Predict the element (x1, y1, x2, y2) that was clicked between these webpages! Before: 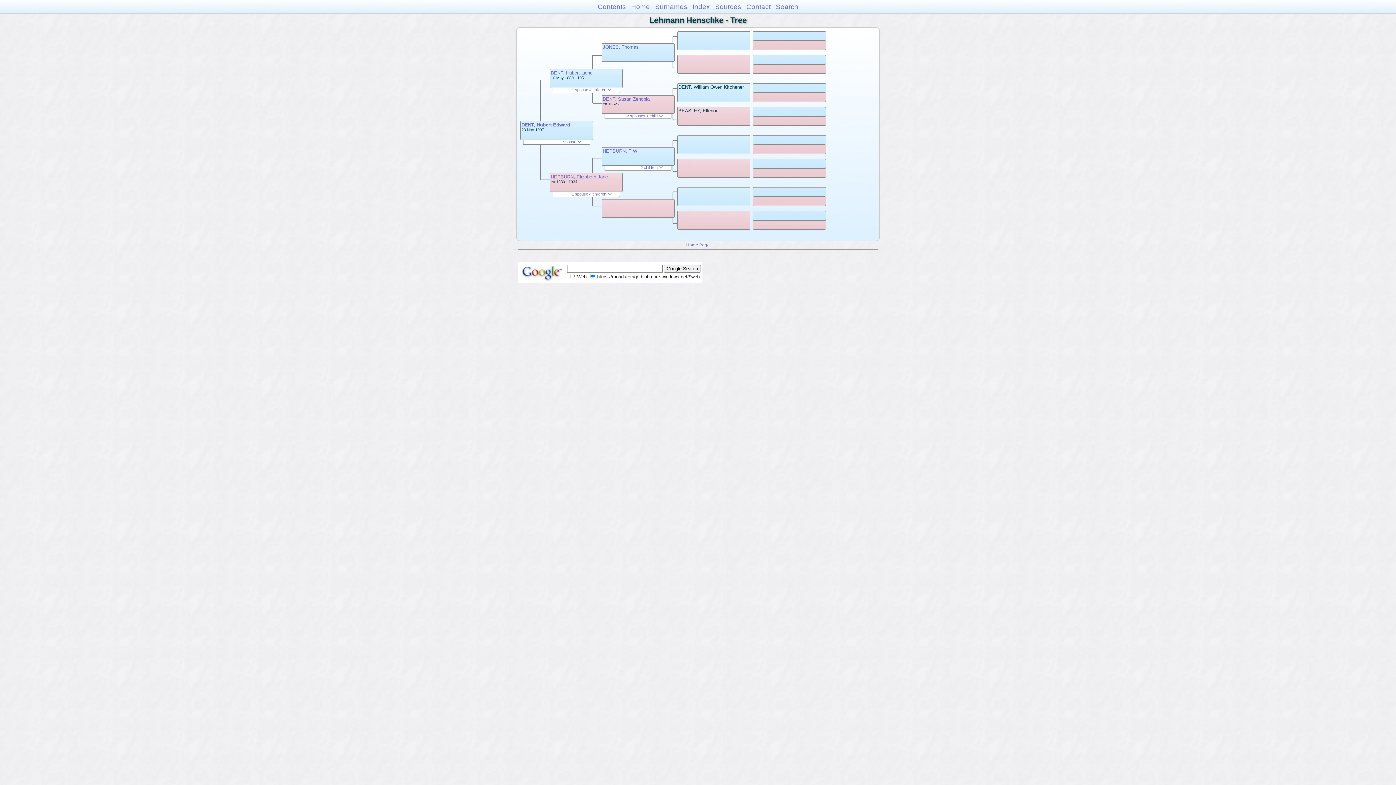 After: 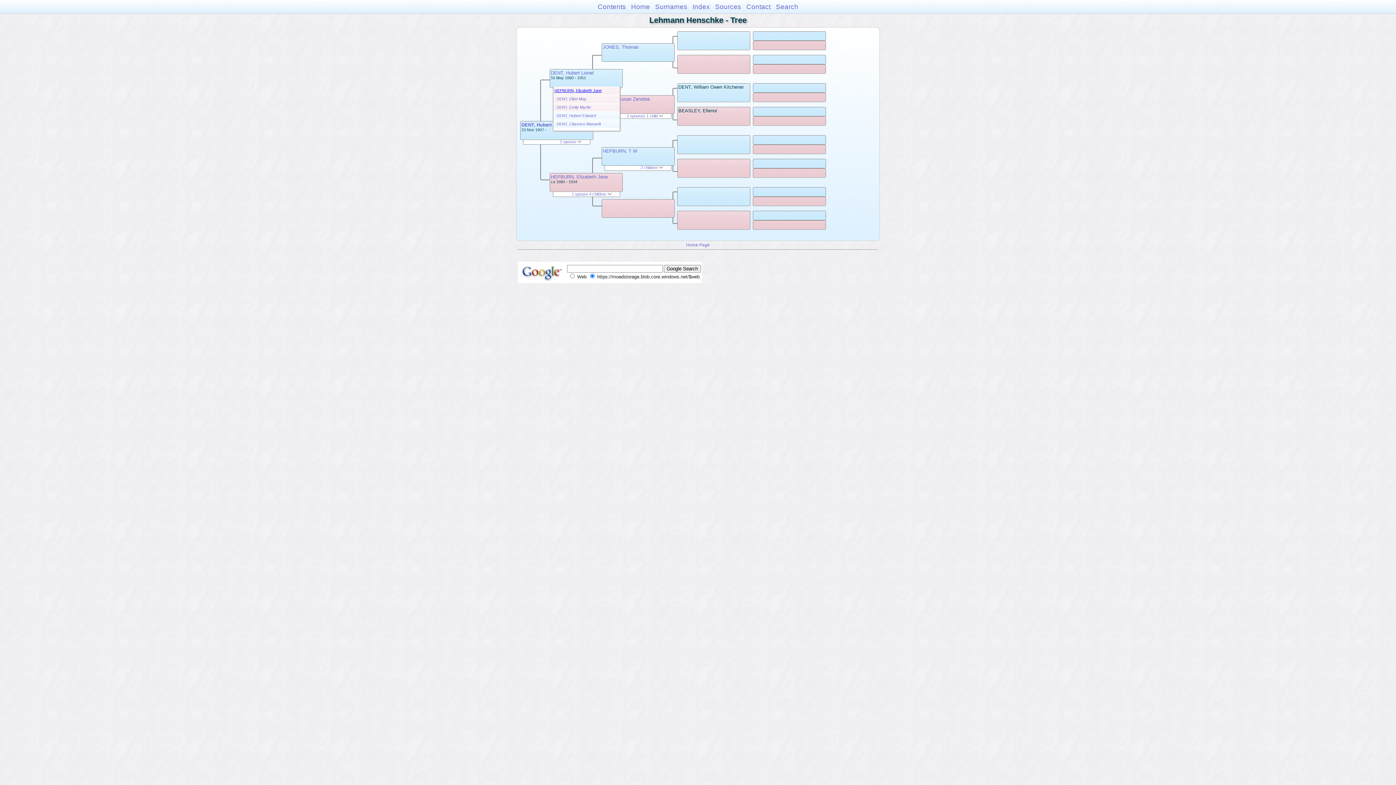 Action: bbox: (571, 87, 611, 92) label: 1 spouse 4 children 